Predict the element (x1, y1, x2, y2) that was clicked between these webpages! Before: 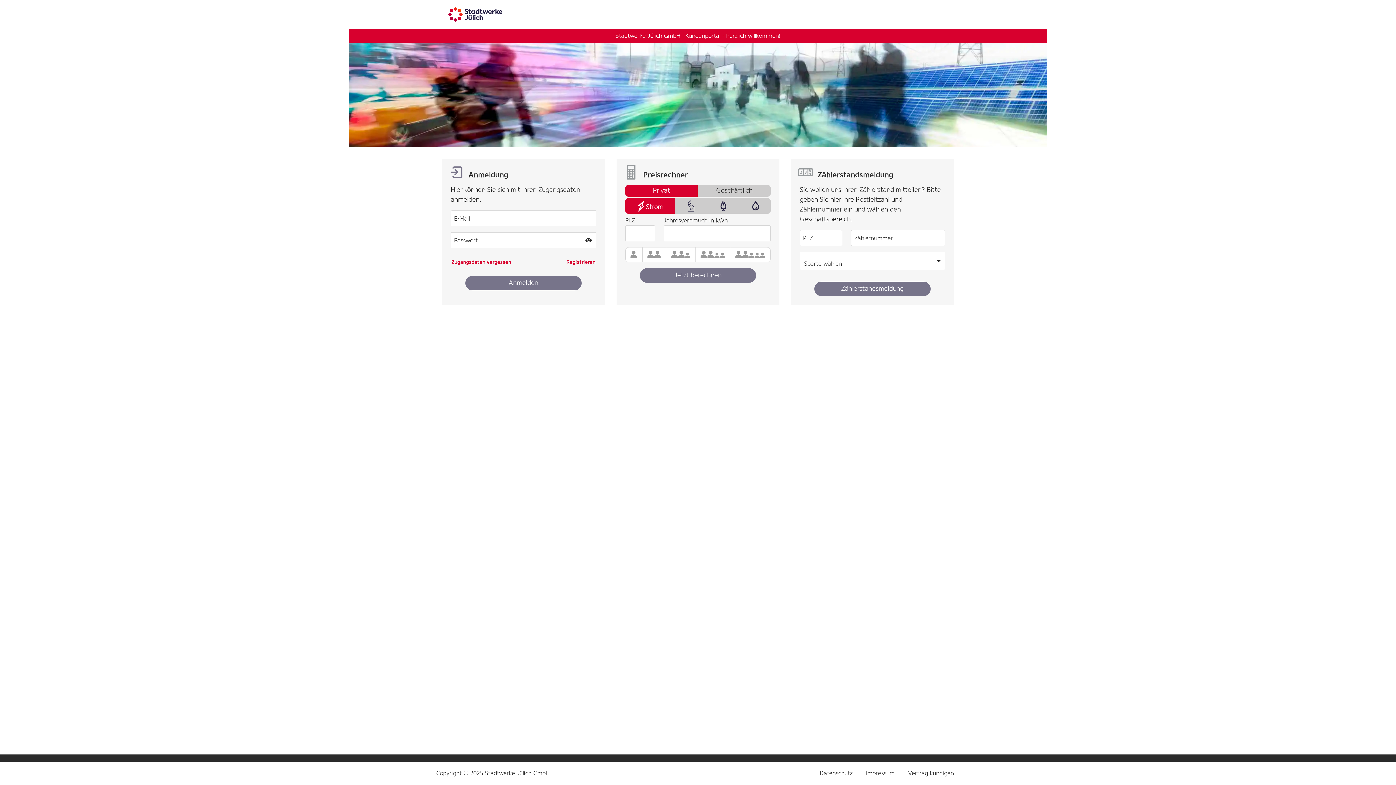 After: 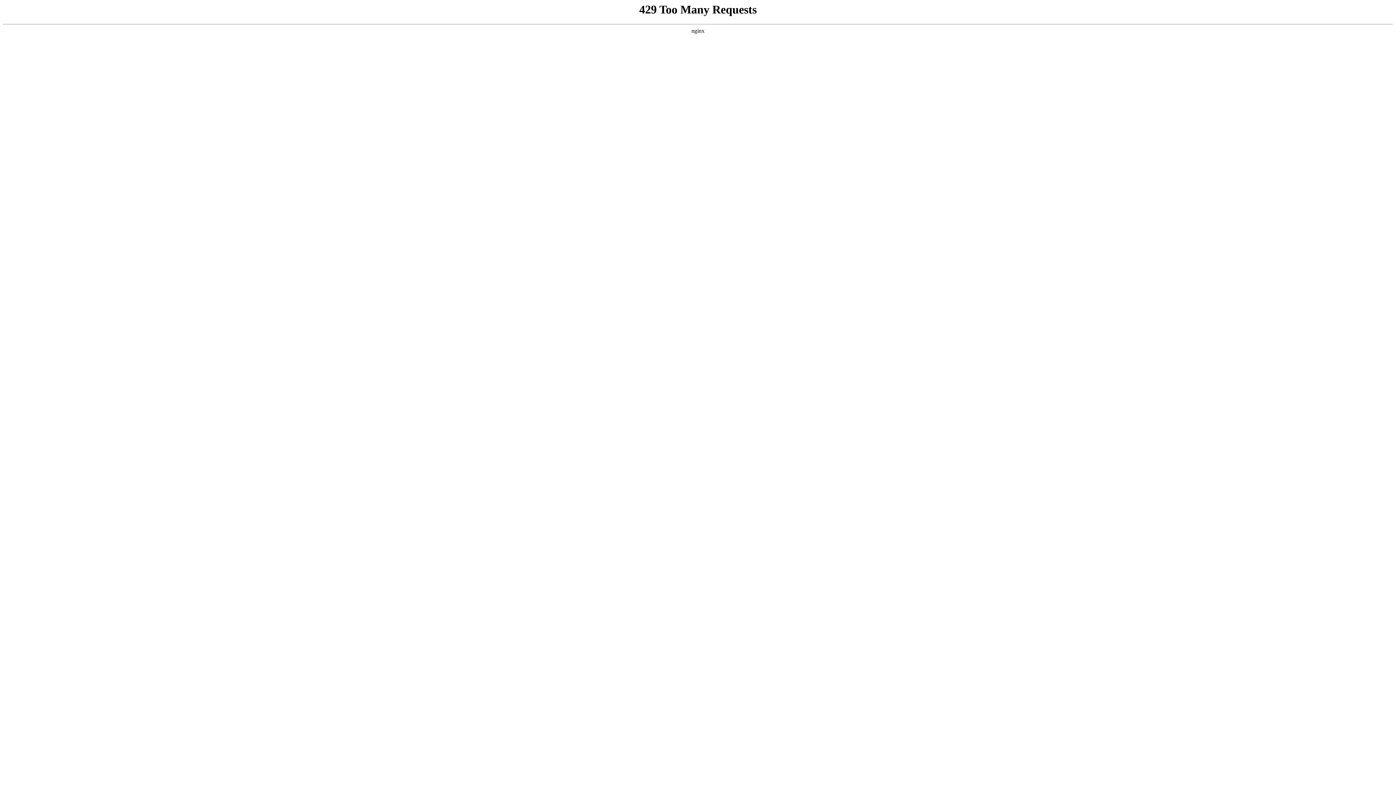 Action: label: Impressum bbox: (860, 768, 900, 779)